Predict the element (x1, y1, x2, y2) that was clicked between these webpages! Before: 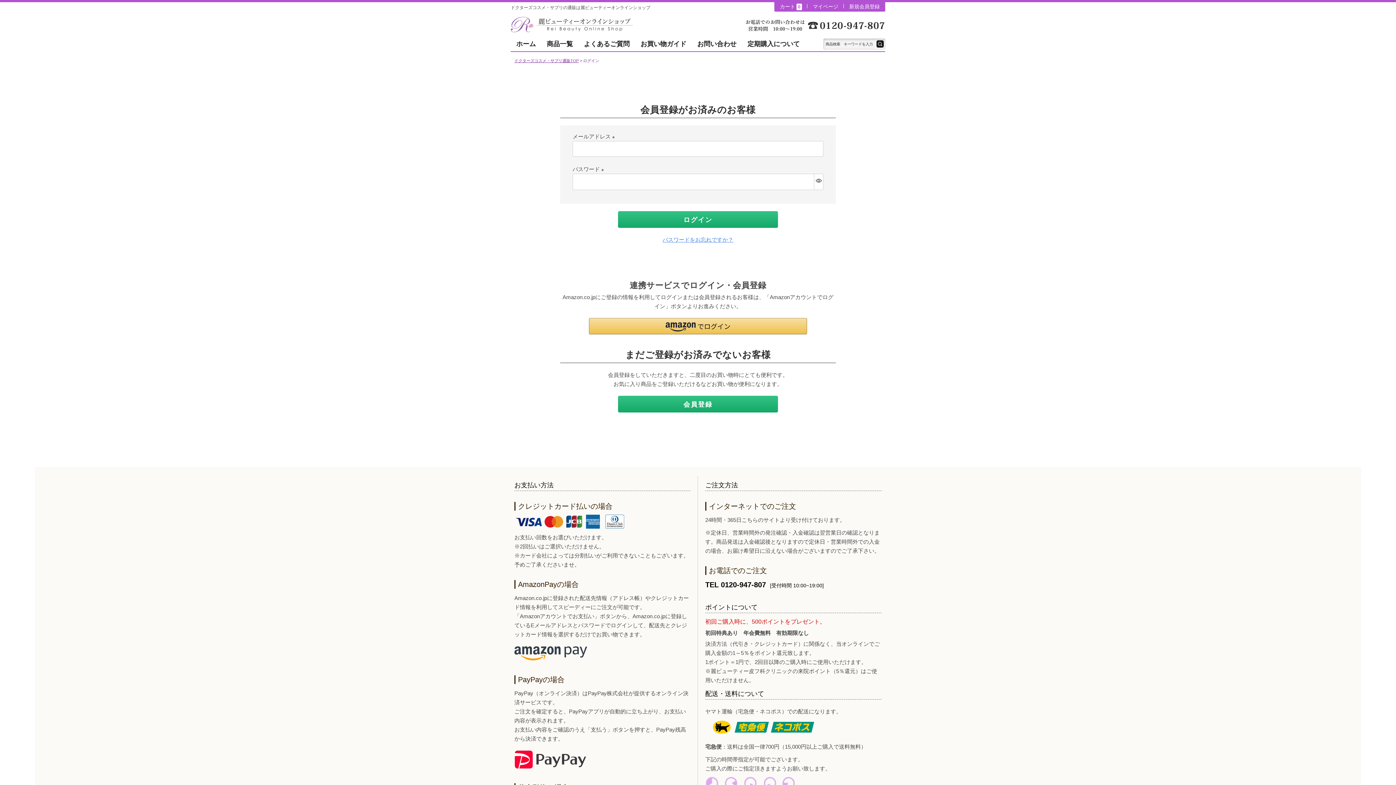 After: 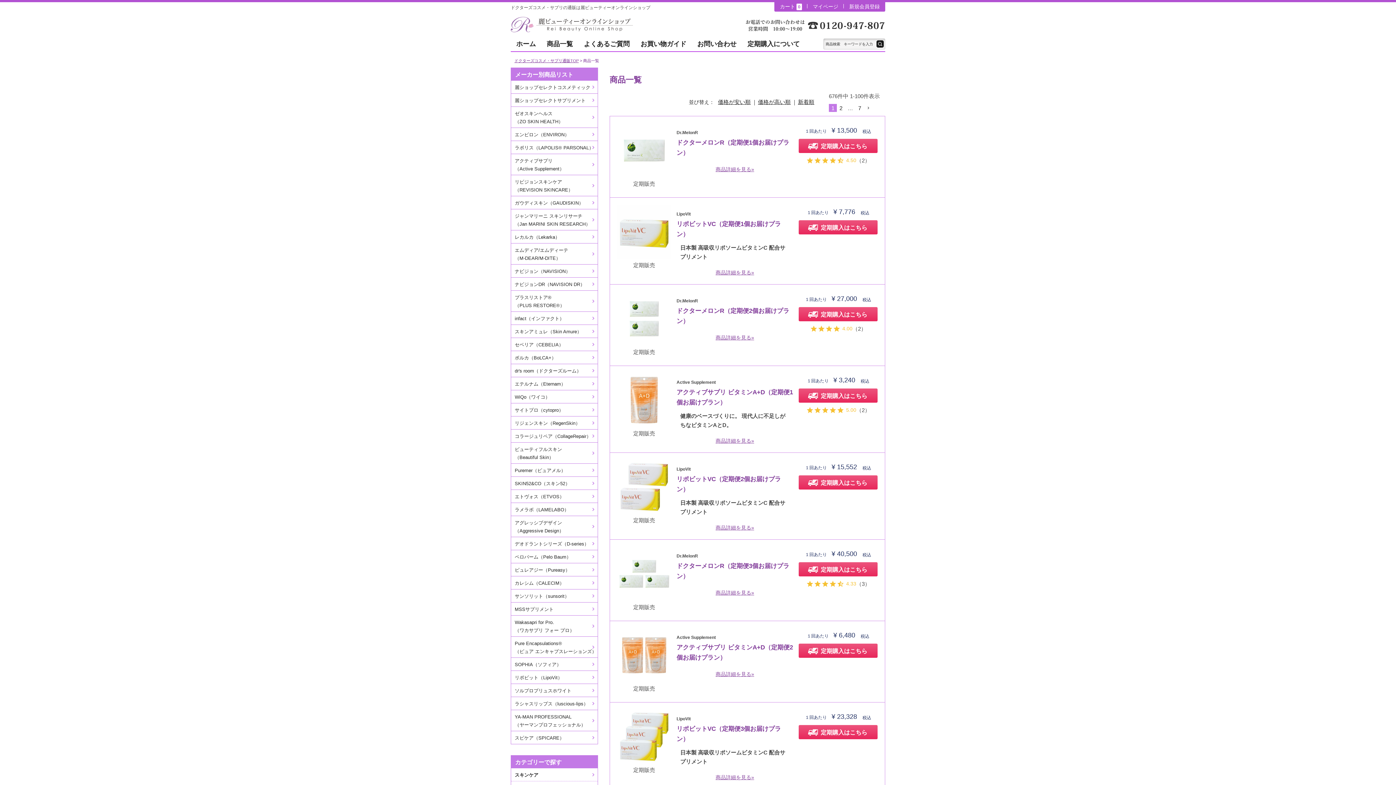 Action: label: テキスト bbox: (876, 40, 884, 47)